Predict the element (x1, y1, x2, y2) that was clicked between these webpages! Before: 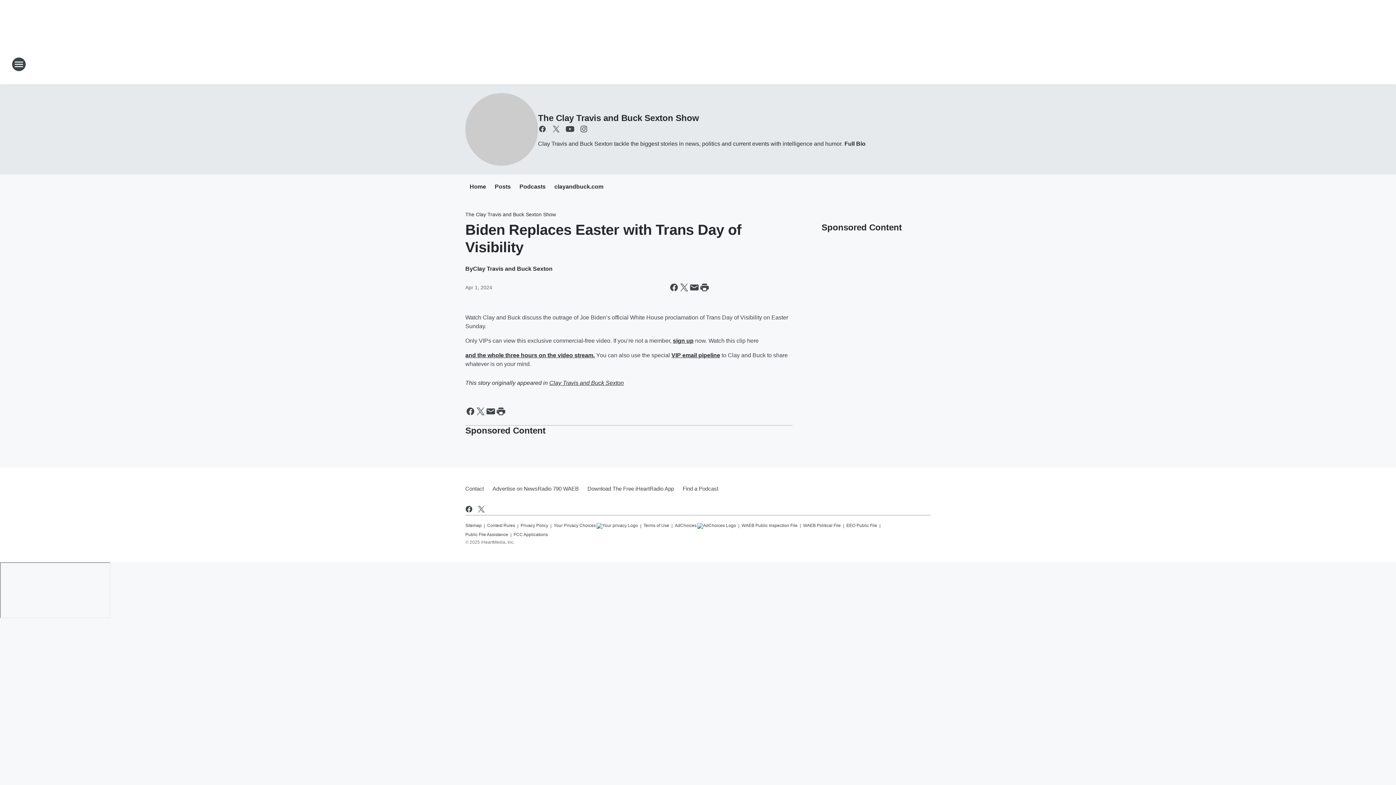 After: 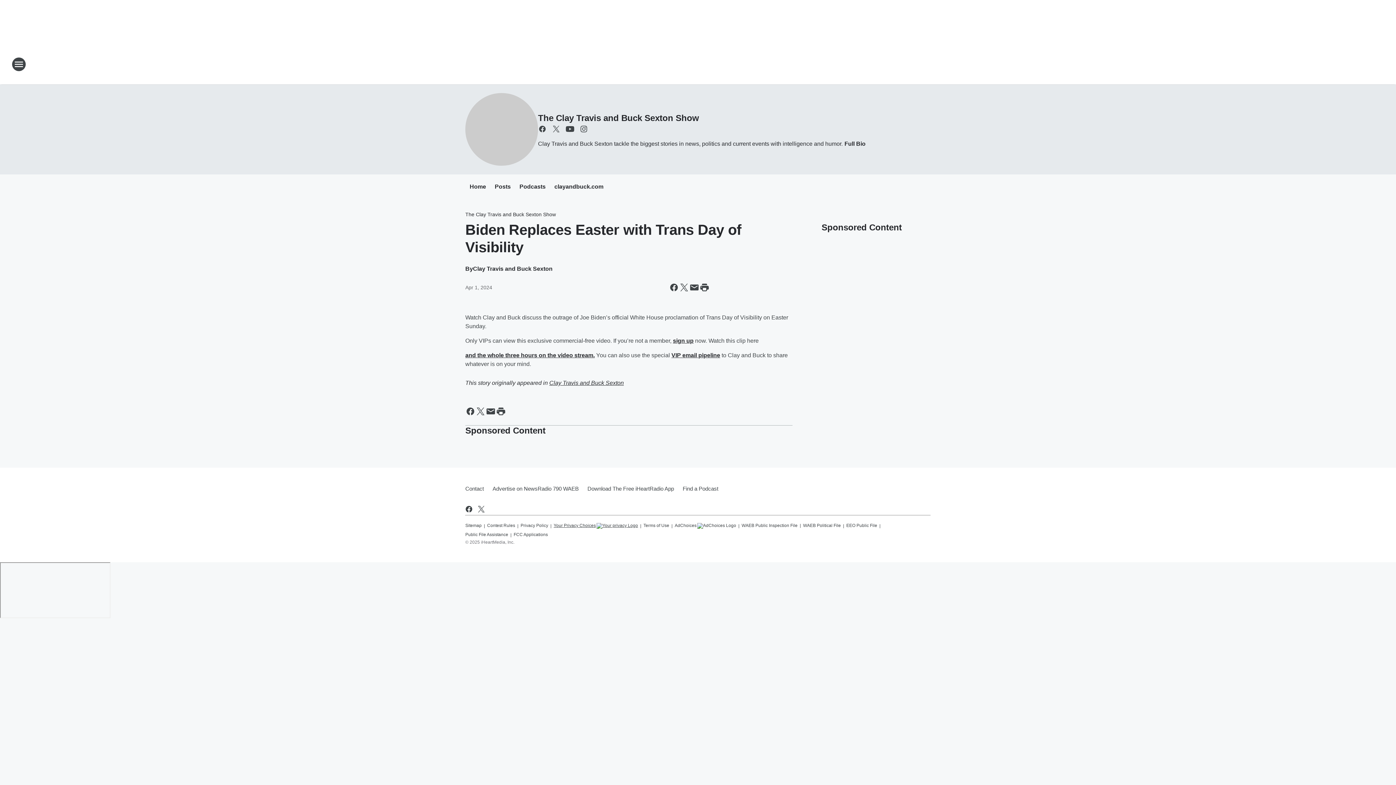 Action: label: Your Privacy Choices bbox: (553, 520, 638, 529)